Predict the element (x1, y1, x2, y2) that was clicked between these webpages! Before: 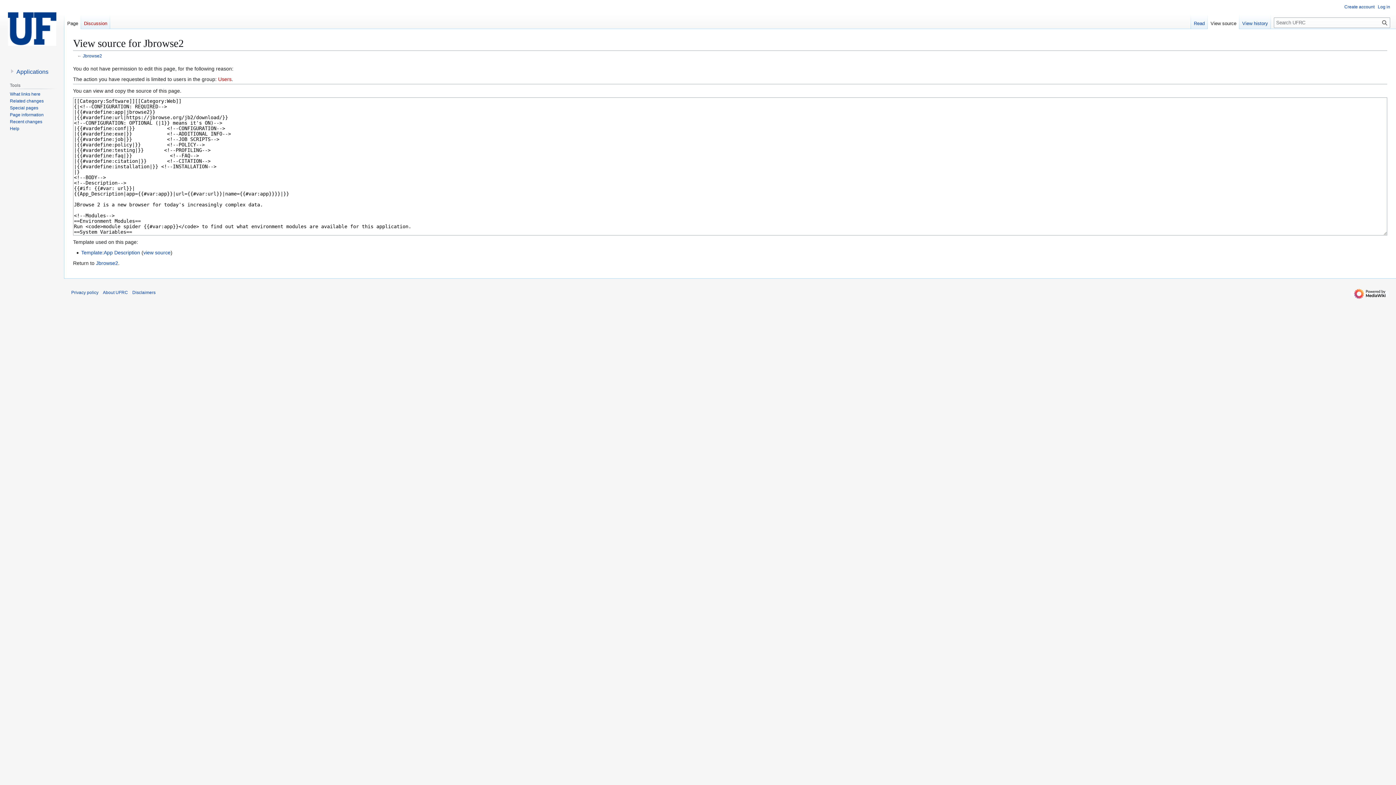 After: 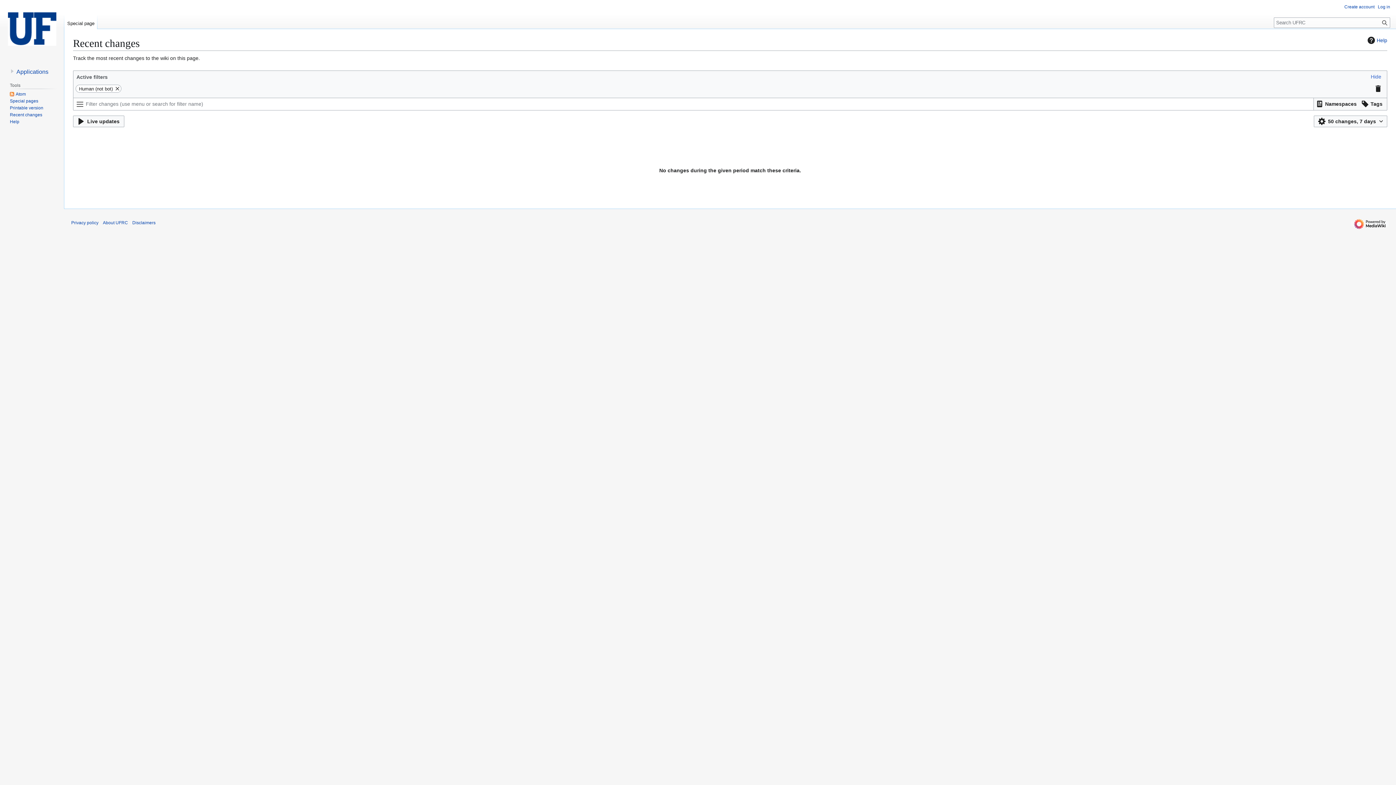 Action: bbox: (9, 119, 42, 124) label: Recent changes